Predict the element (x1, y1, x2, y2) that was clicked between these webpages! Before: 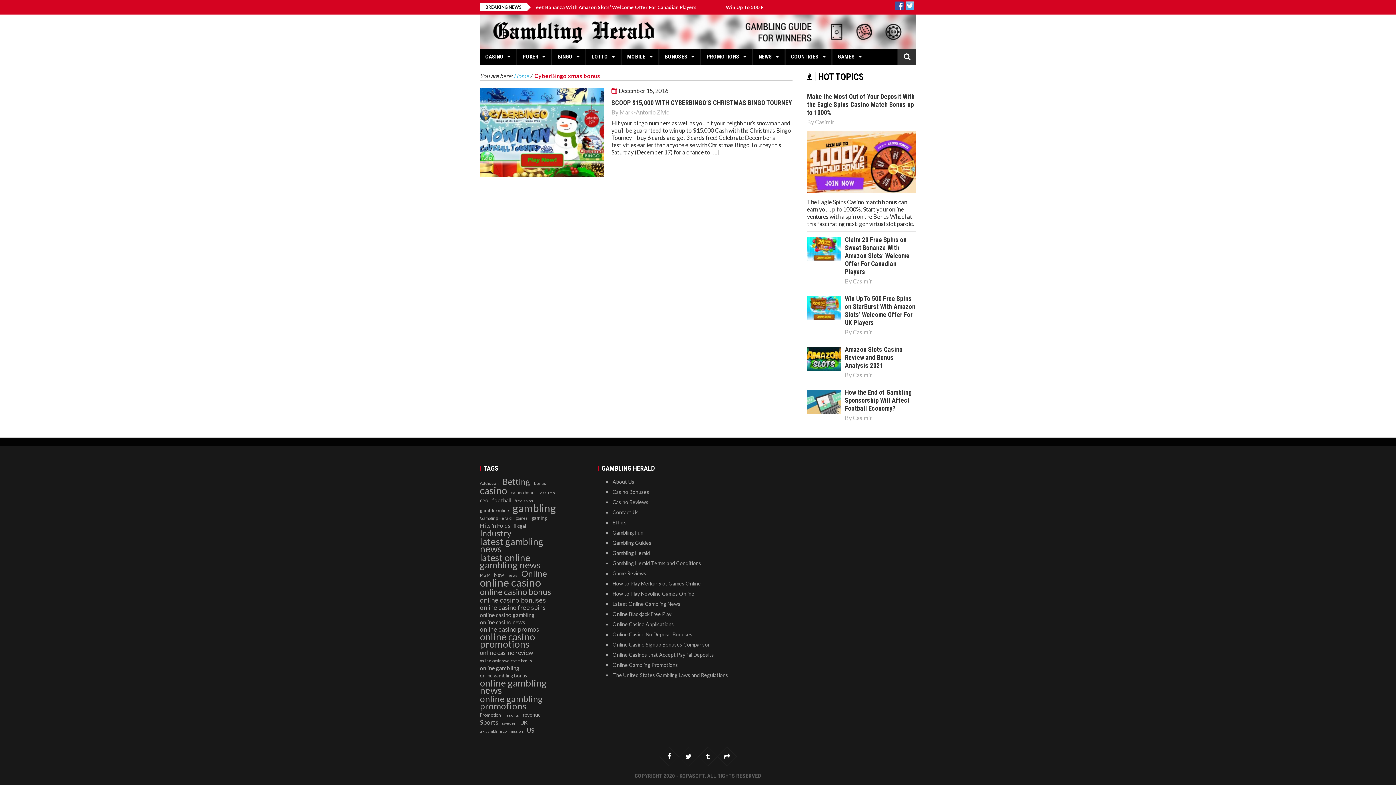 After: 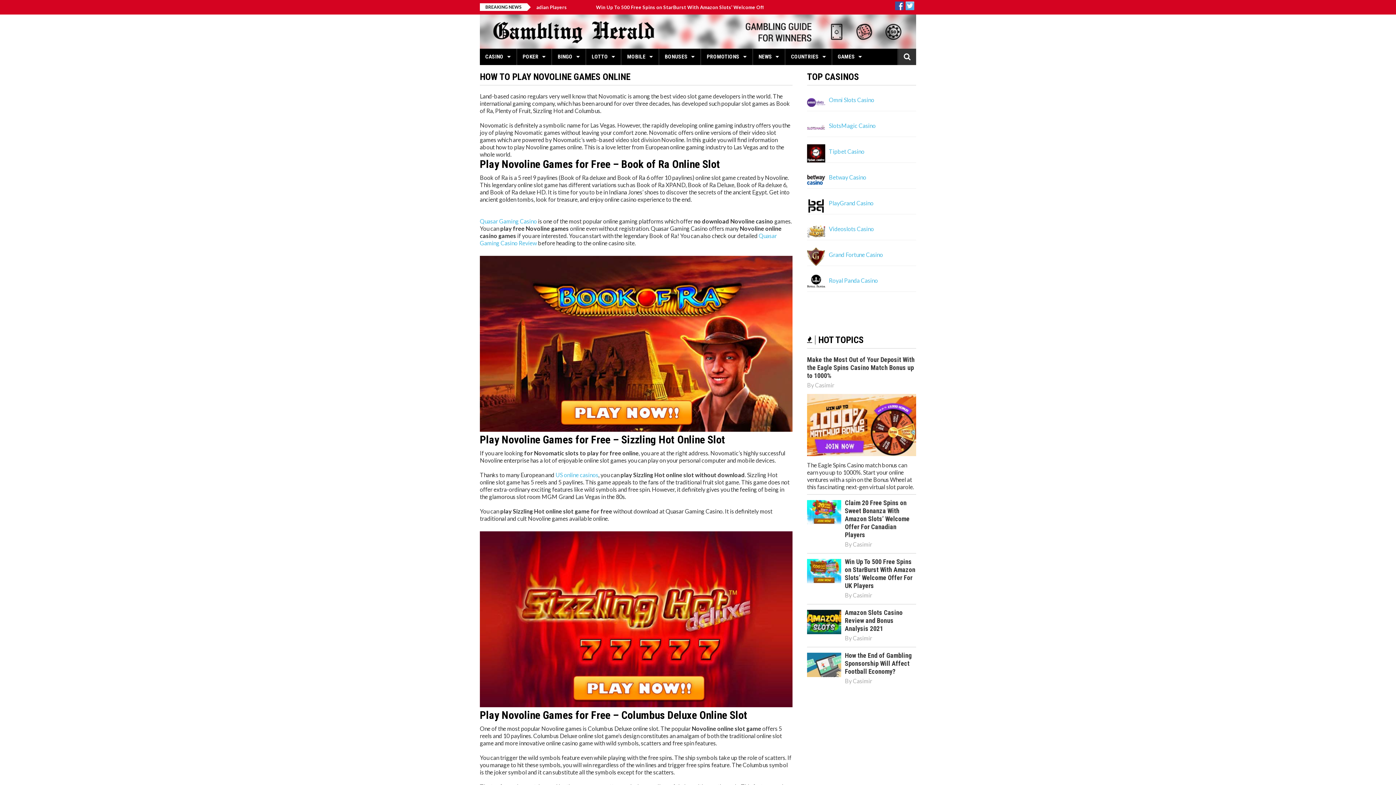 Action: bbox: (612, 590, 694, 597) label: How to Play Novoline Games Online